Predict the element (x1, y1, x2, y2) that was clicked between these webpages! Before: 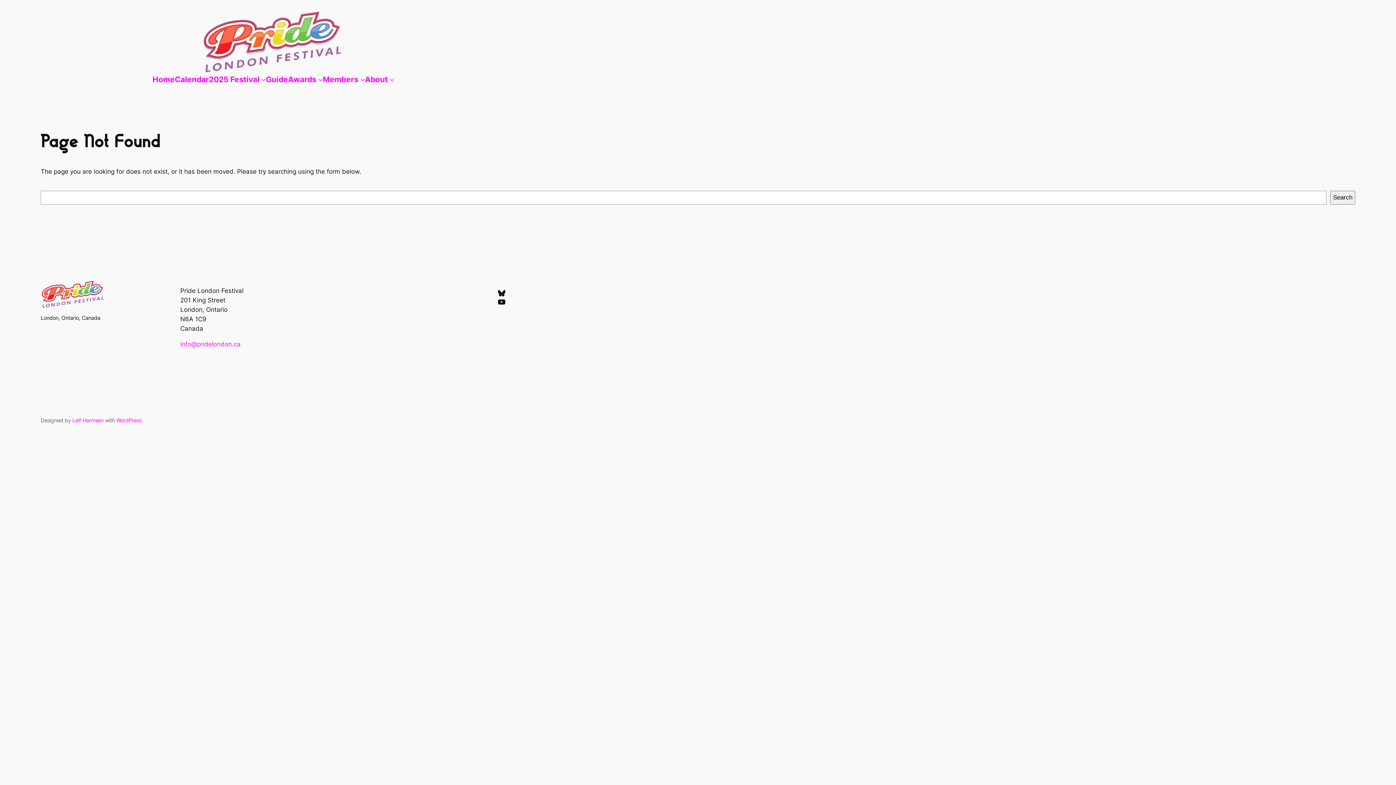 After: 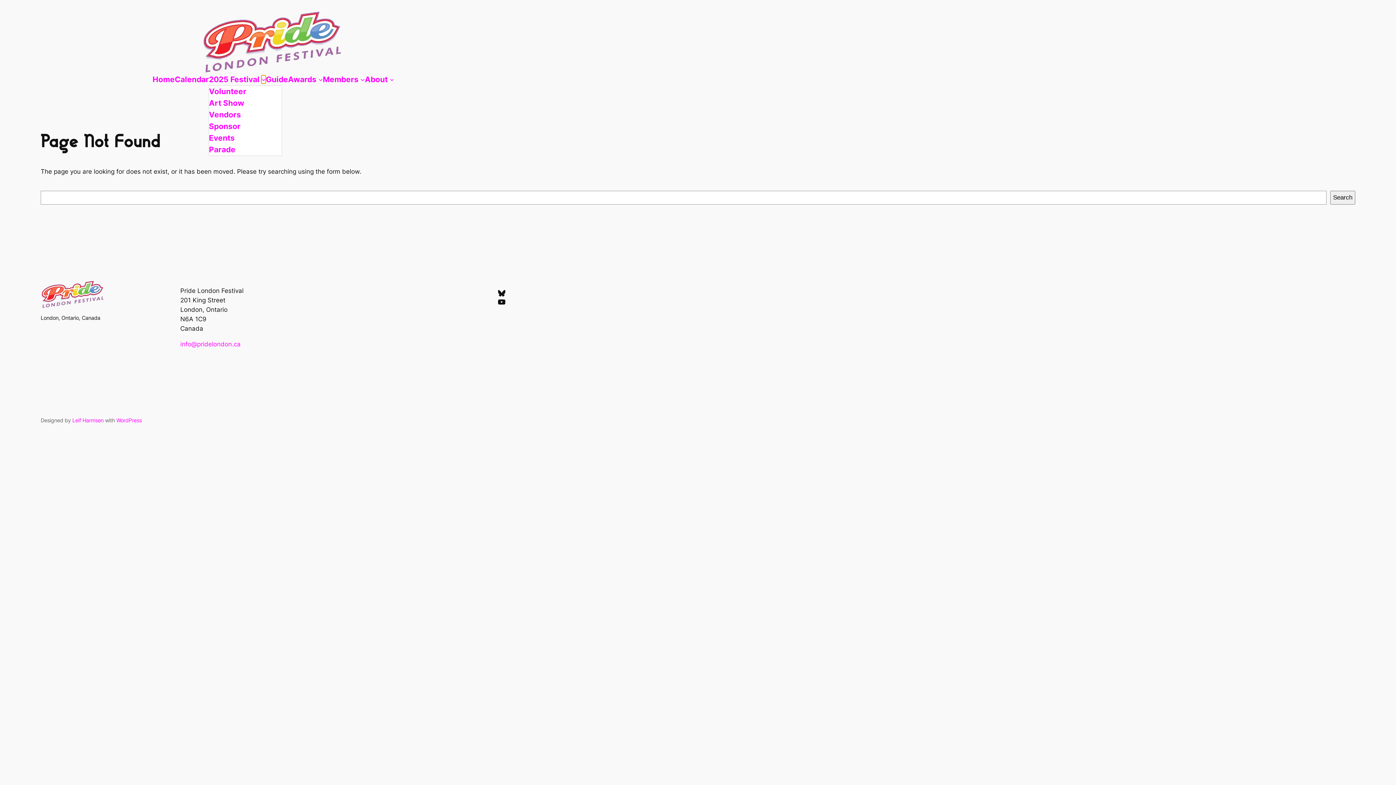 Action: bbox: (261, 77, 265, 81) label: 2025 Festival submenu